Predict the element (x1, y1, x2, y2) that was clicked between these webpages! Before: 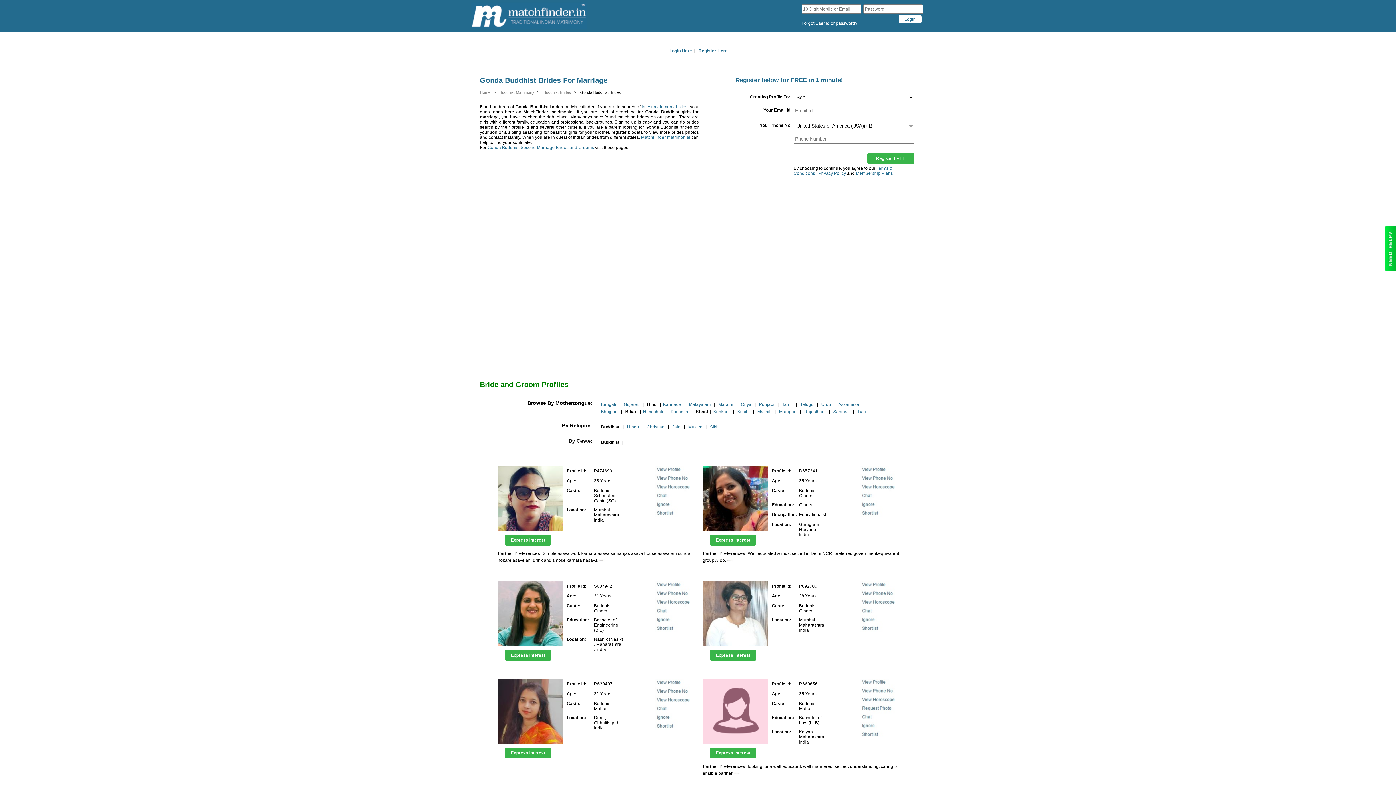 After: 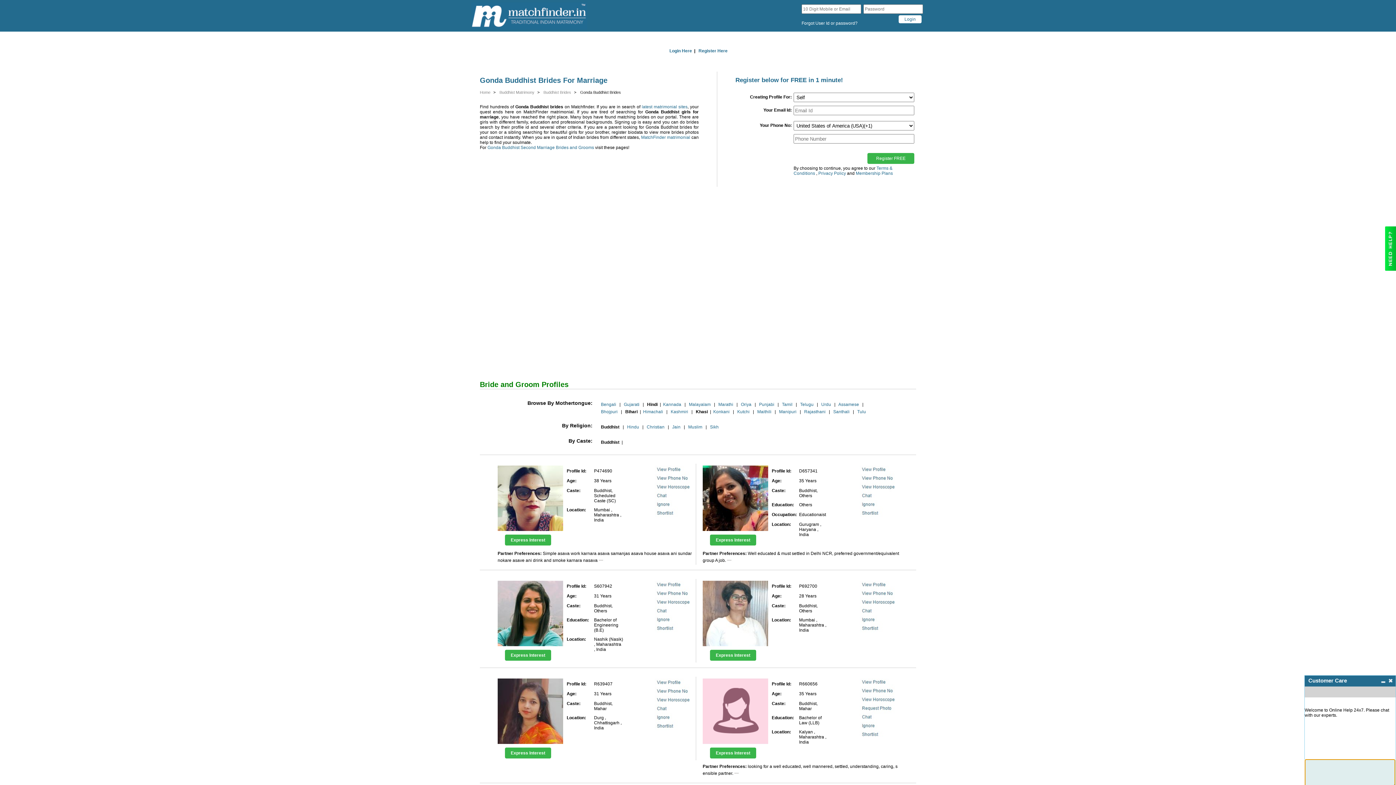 Action: bbox: (1385, 266, 1396, 271)